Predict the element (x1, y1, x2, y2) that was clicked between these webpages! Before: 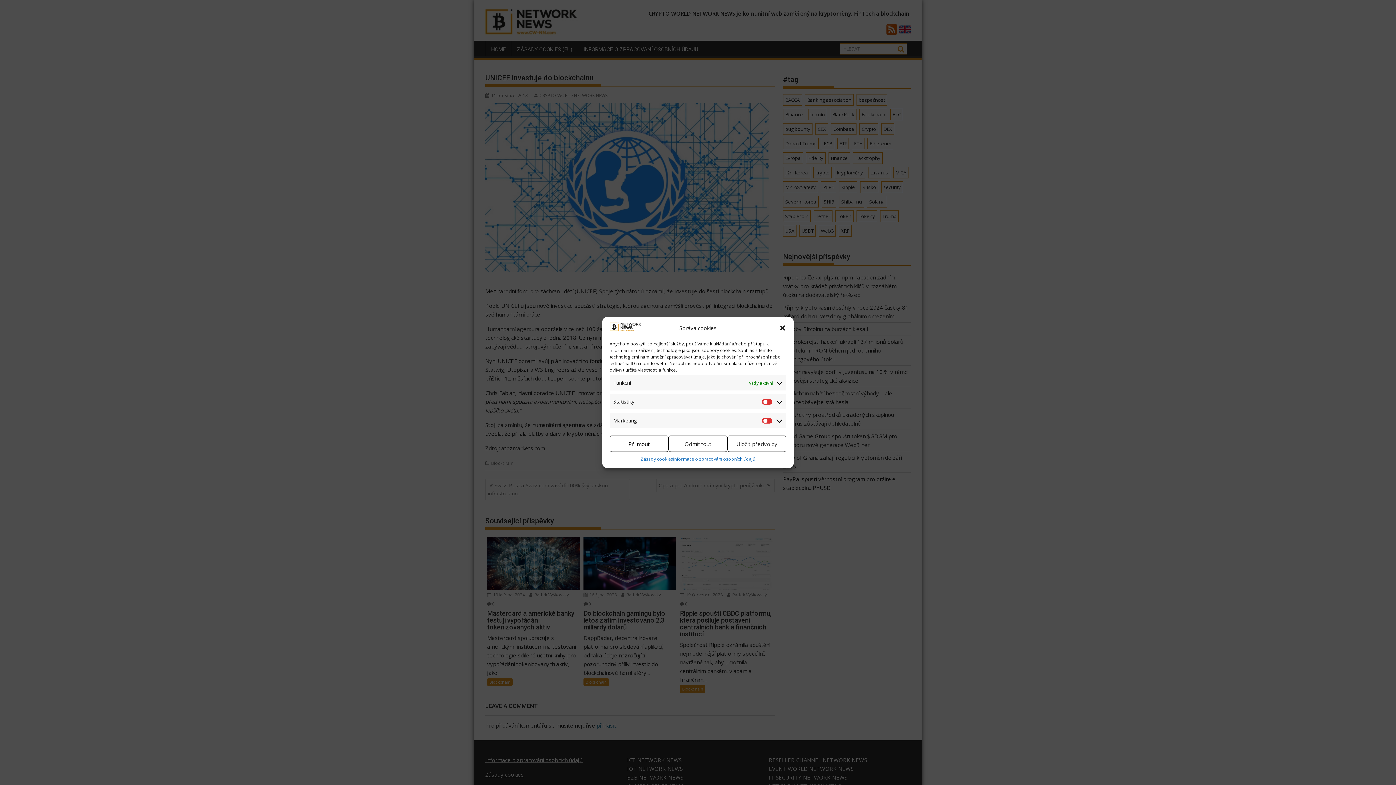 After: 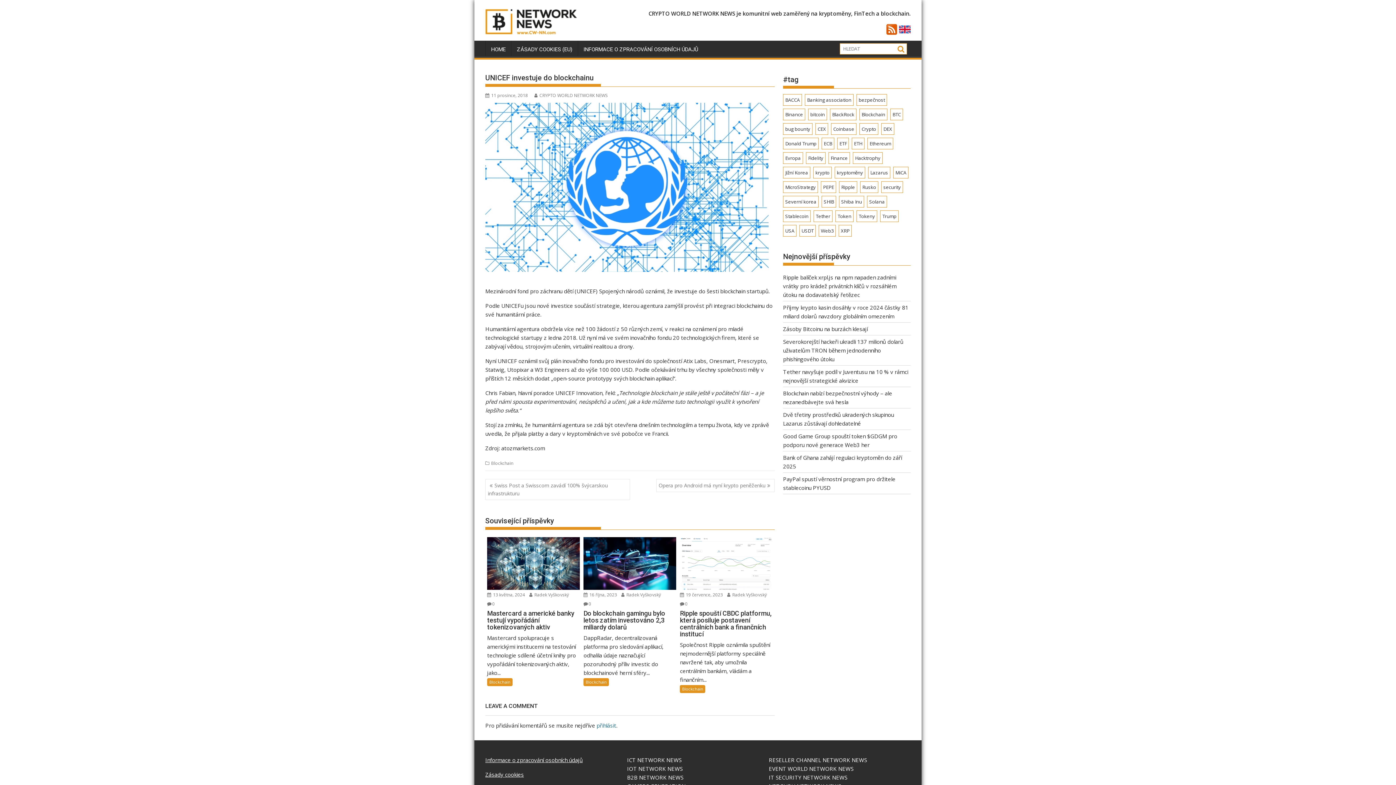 Action: label: Zavřít dialogové okno bbox: (779, 324, 786, 331)